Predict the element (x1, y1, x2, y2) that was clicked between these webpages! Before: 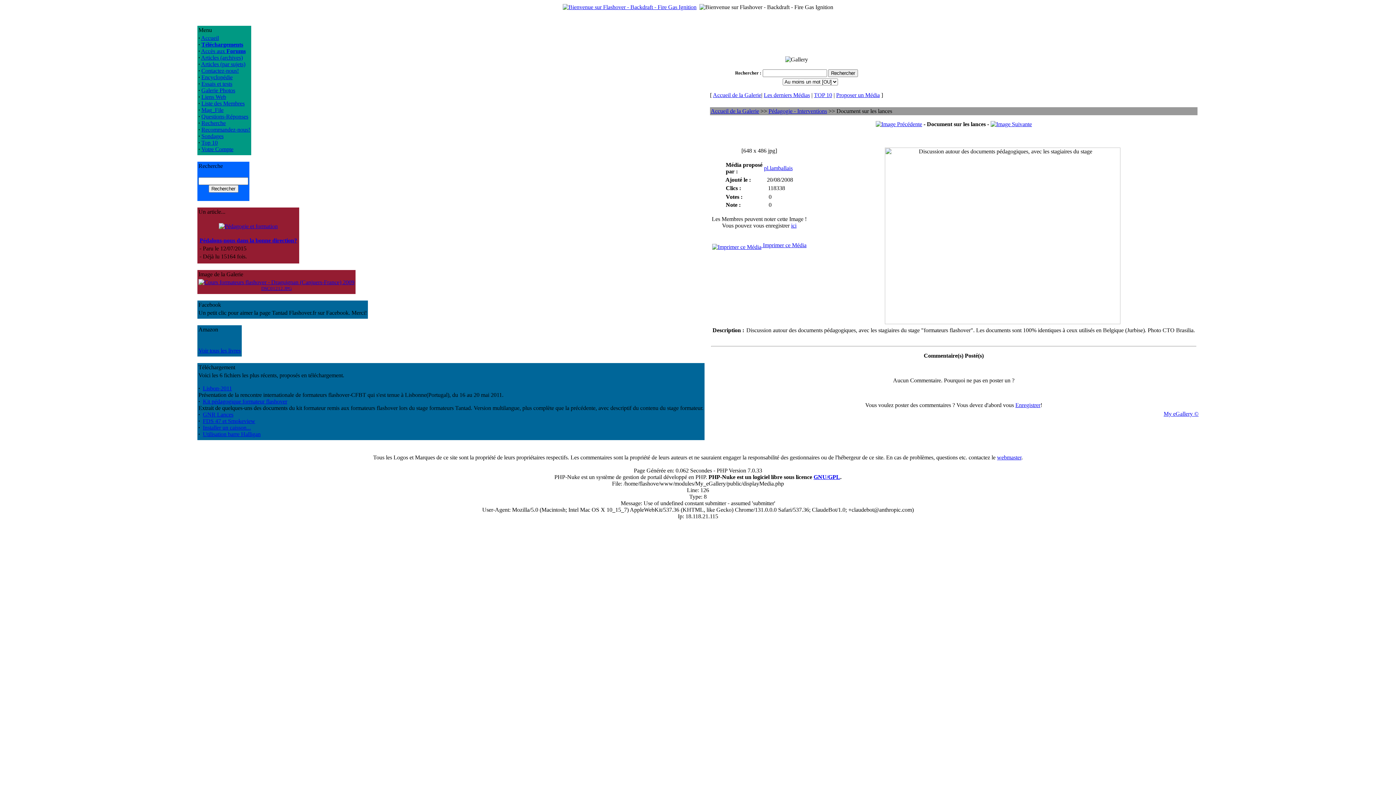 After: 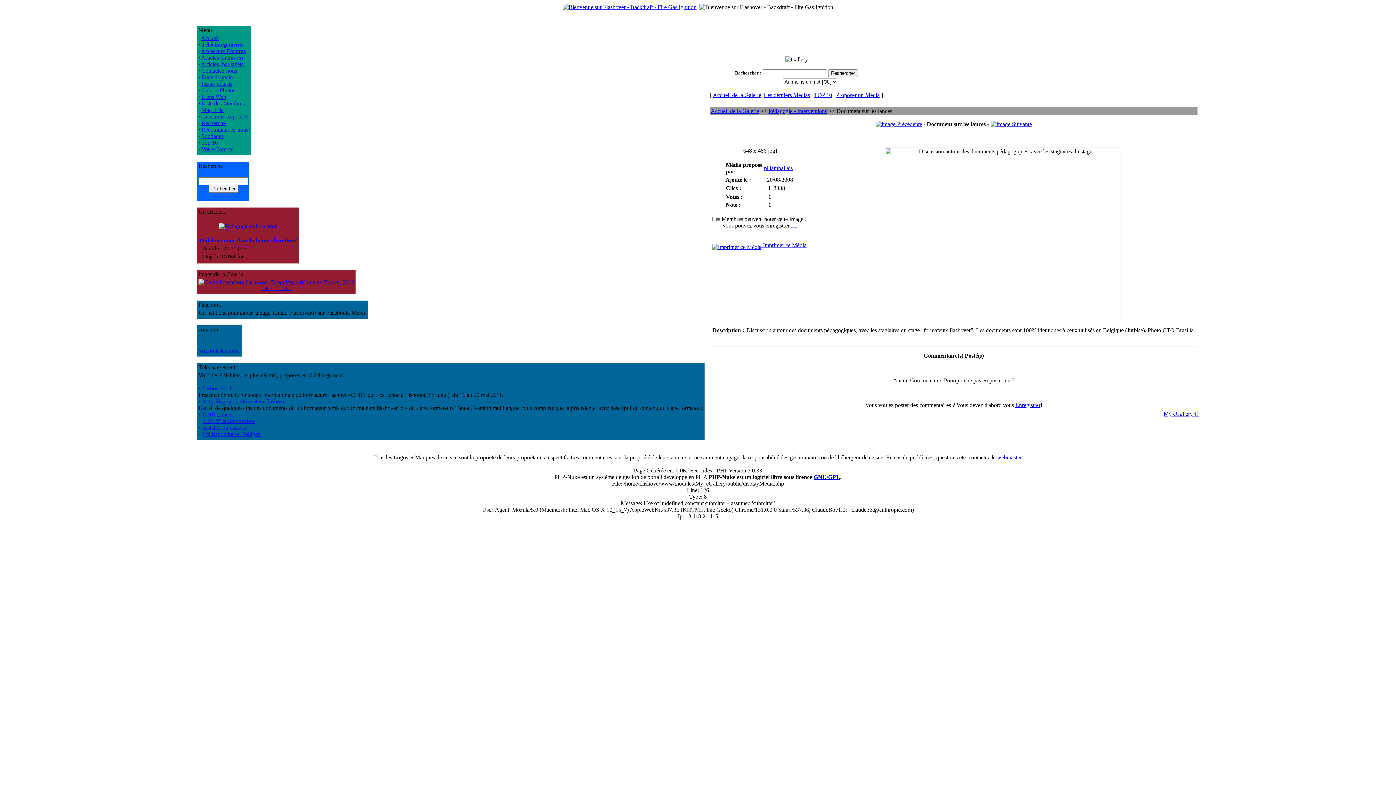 Action: bbox: (712, 242, 806, 248) label:  Imprimer ce Média